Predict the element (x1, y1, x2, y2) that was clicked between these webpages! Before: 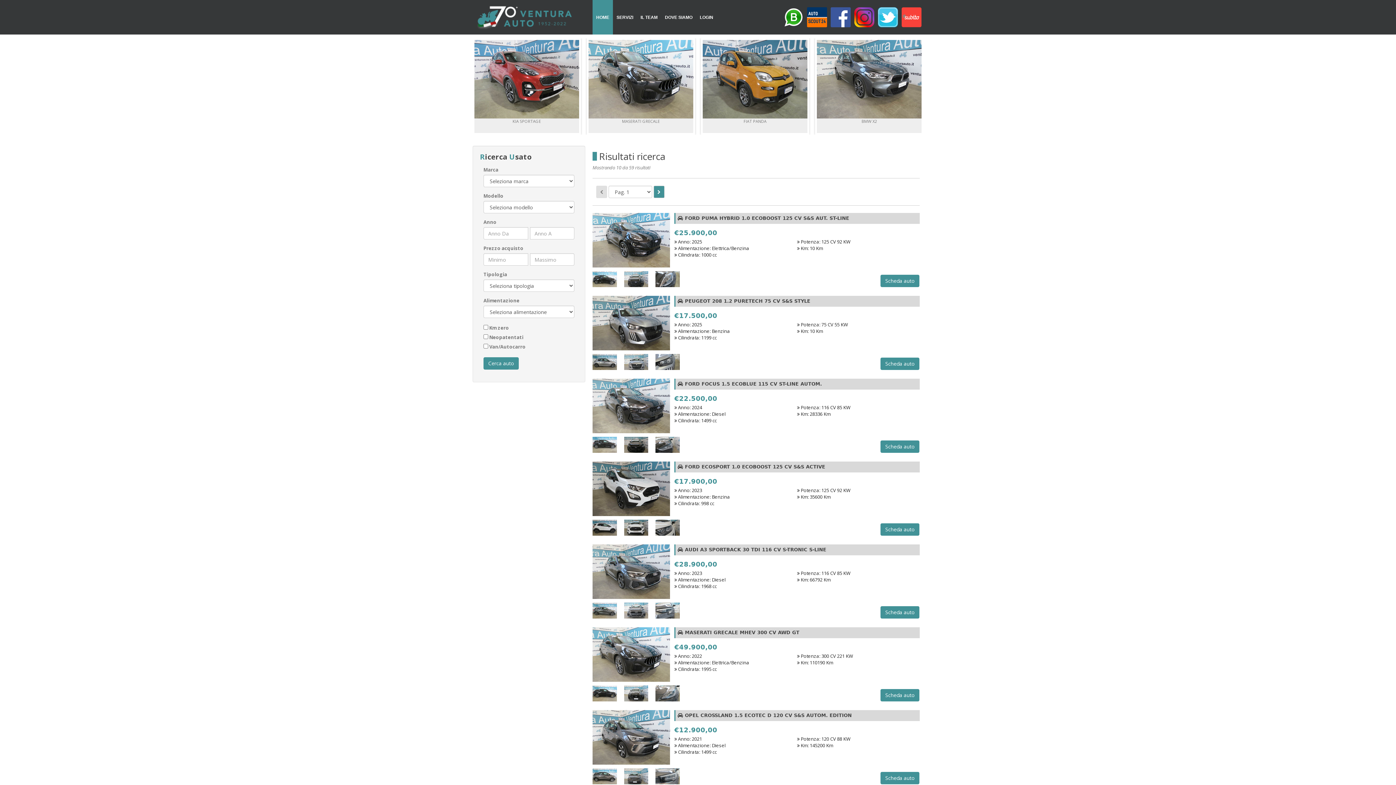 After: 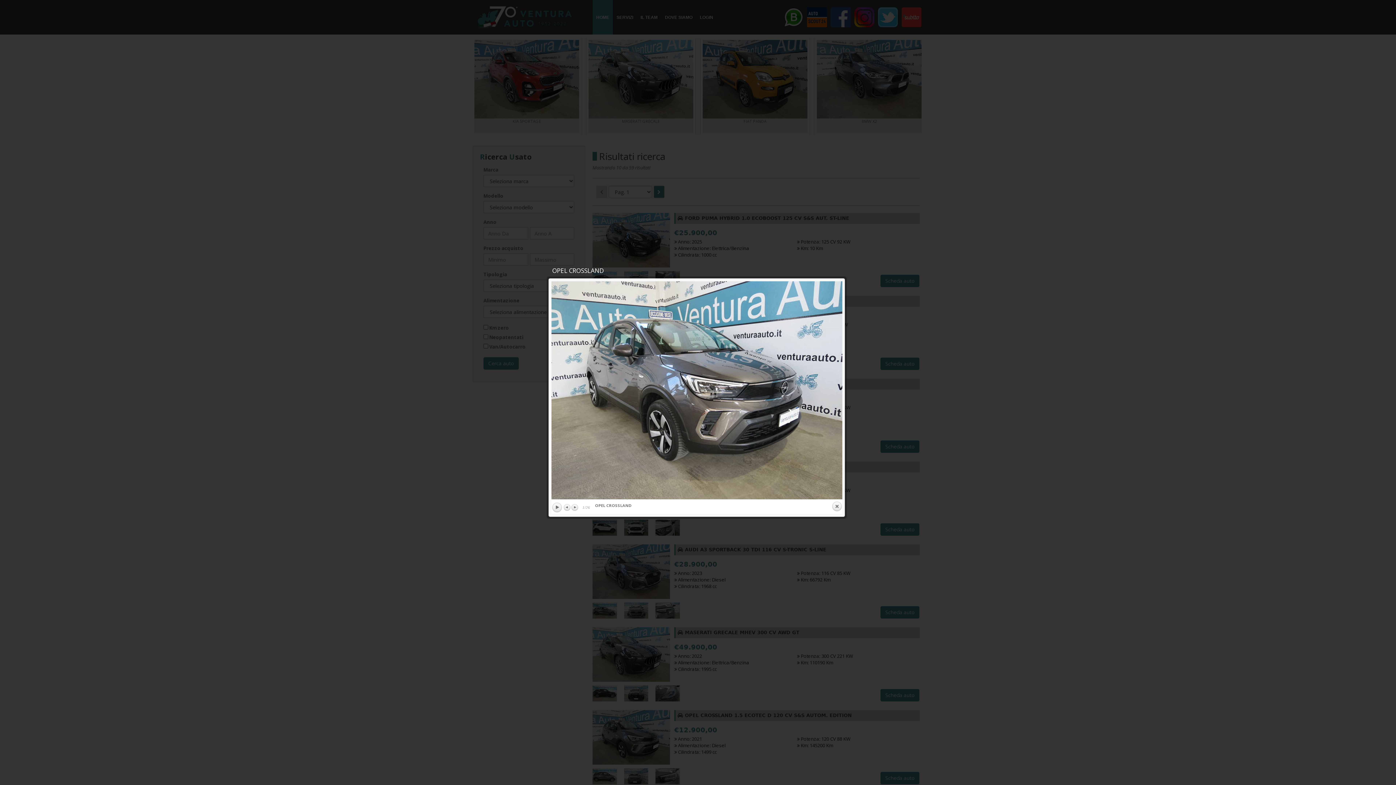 Action: bbox: (592, 710, 670, 768)